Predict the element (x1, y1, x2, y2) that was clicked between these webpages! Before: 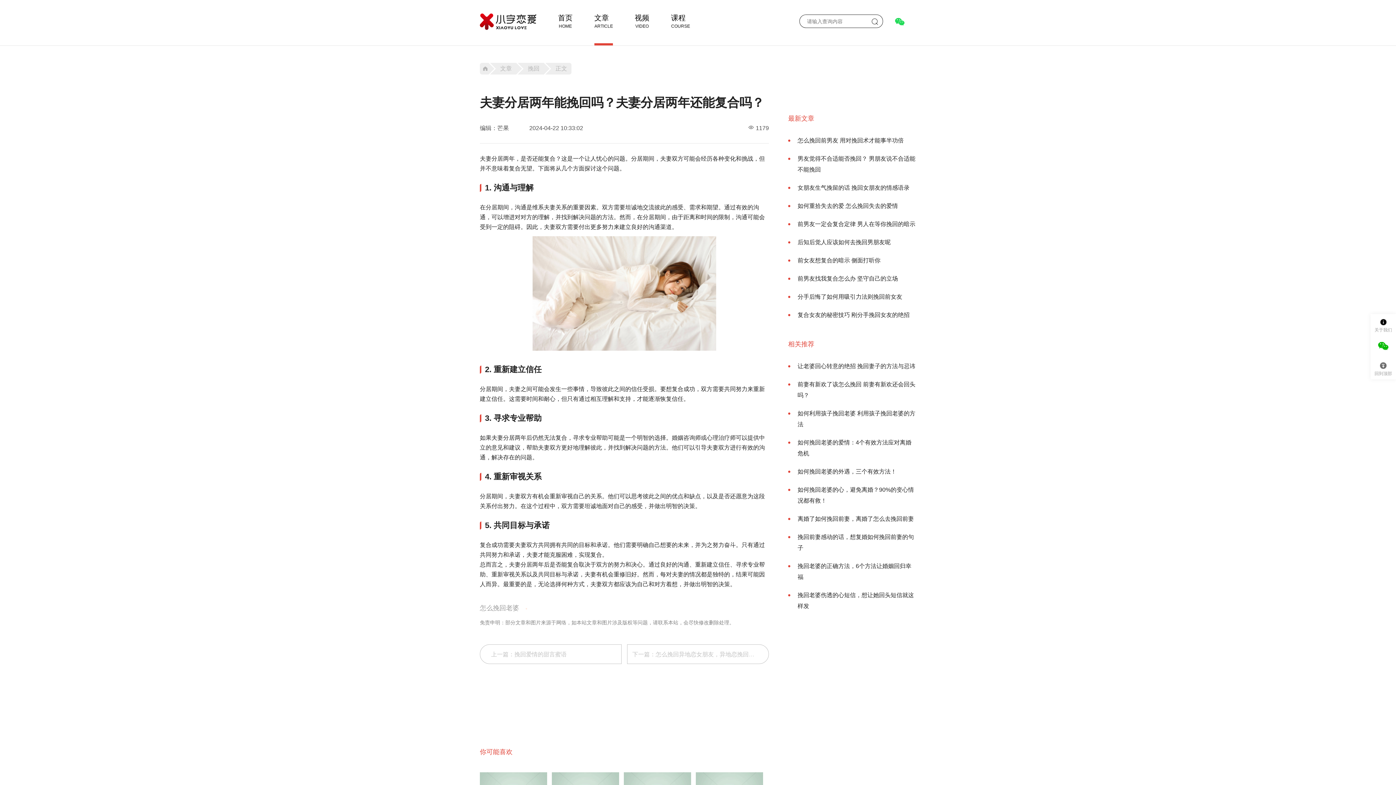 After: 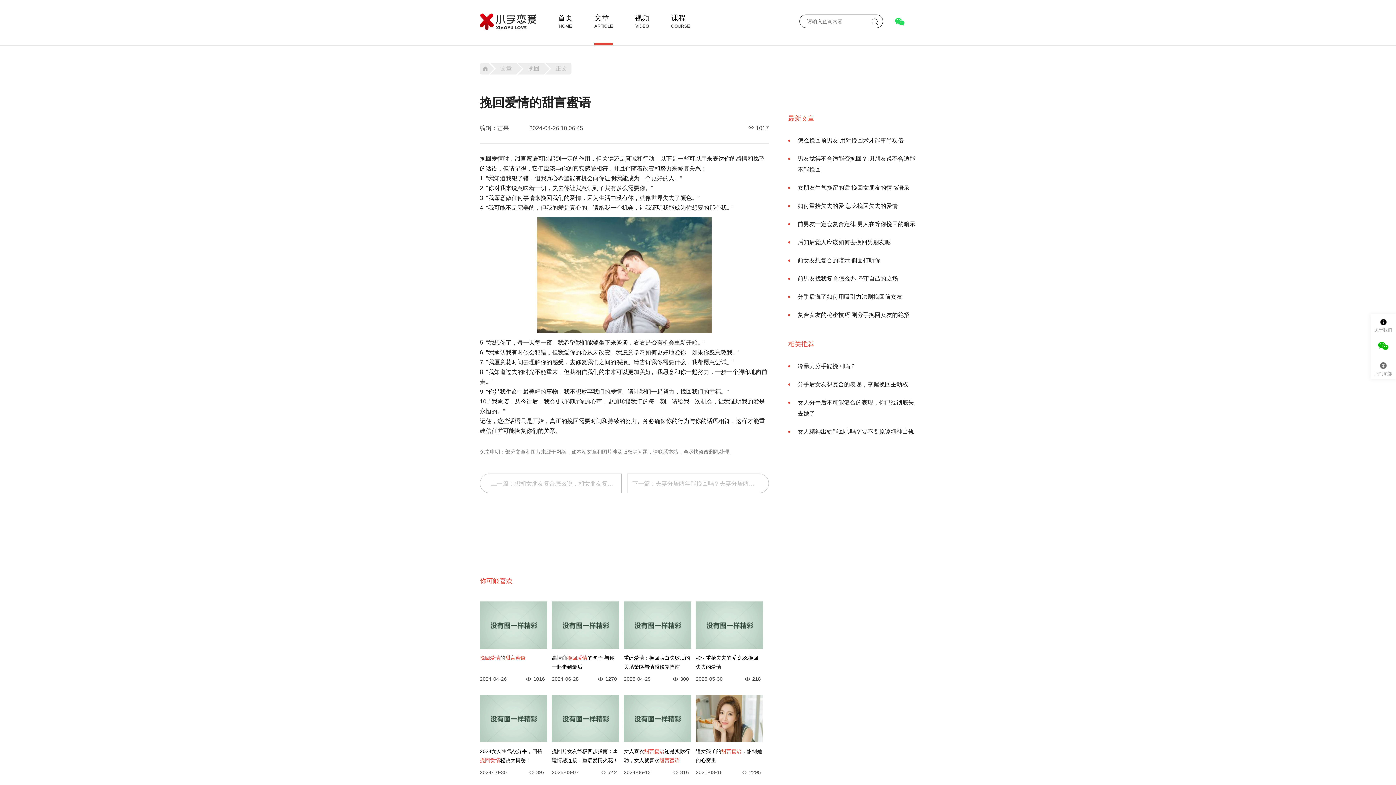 Action: bbox: (480, 644, 621, 664) label: 上一篇：挽回爱情的甜言蜜语